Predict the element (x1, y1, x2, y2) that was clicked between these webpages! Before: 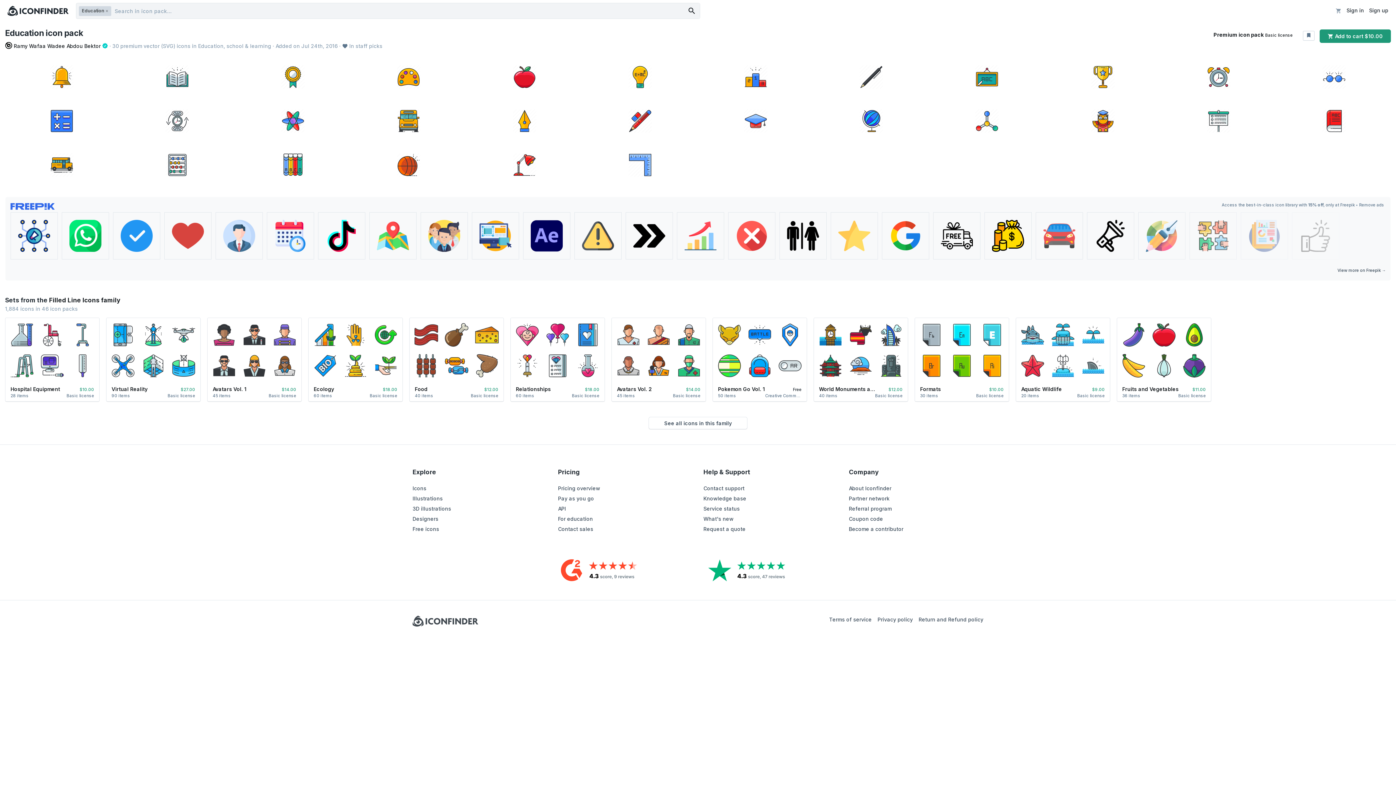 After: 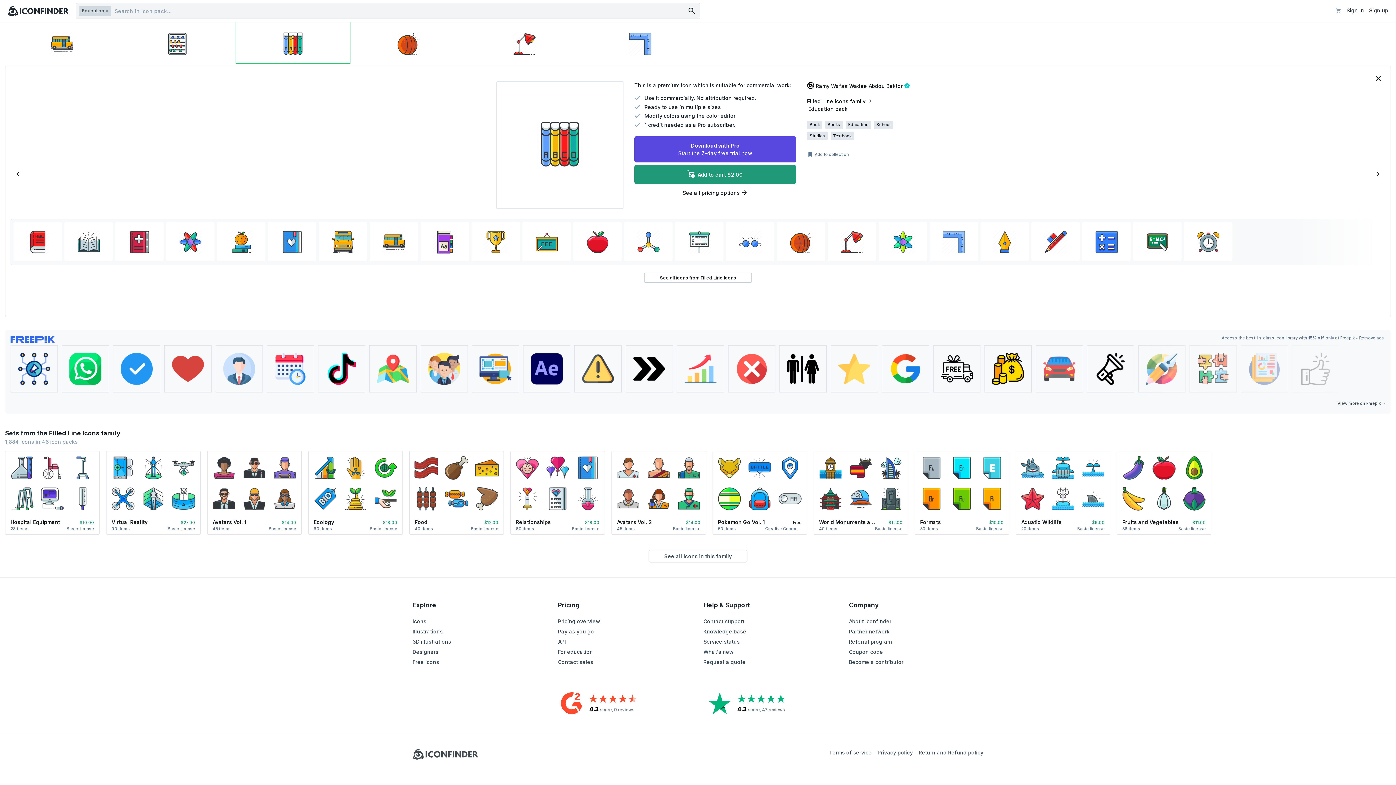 Action: bbox: (236, 142, 349, 184)